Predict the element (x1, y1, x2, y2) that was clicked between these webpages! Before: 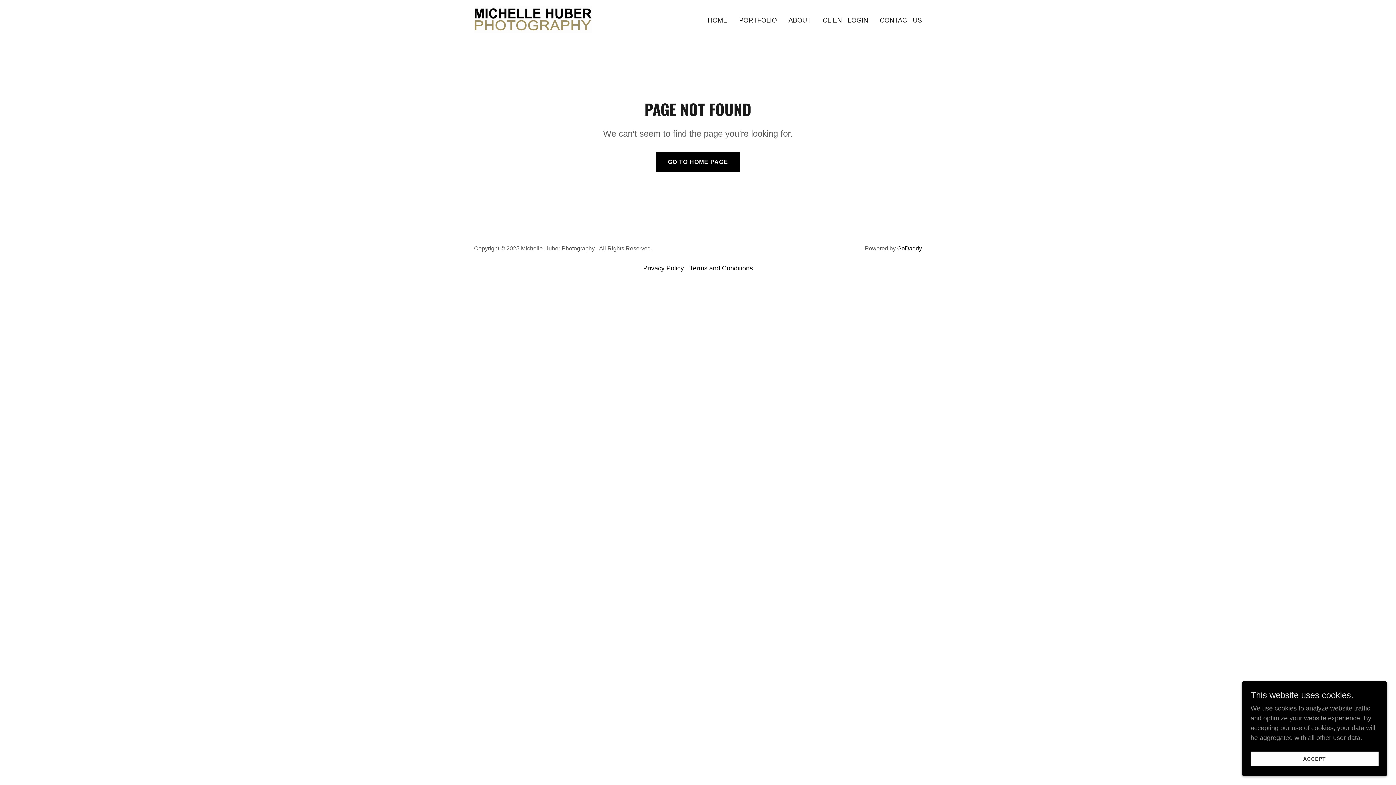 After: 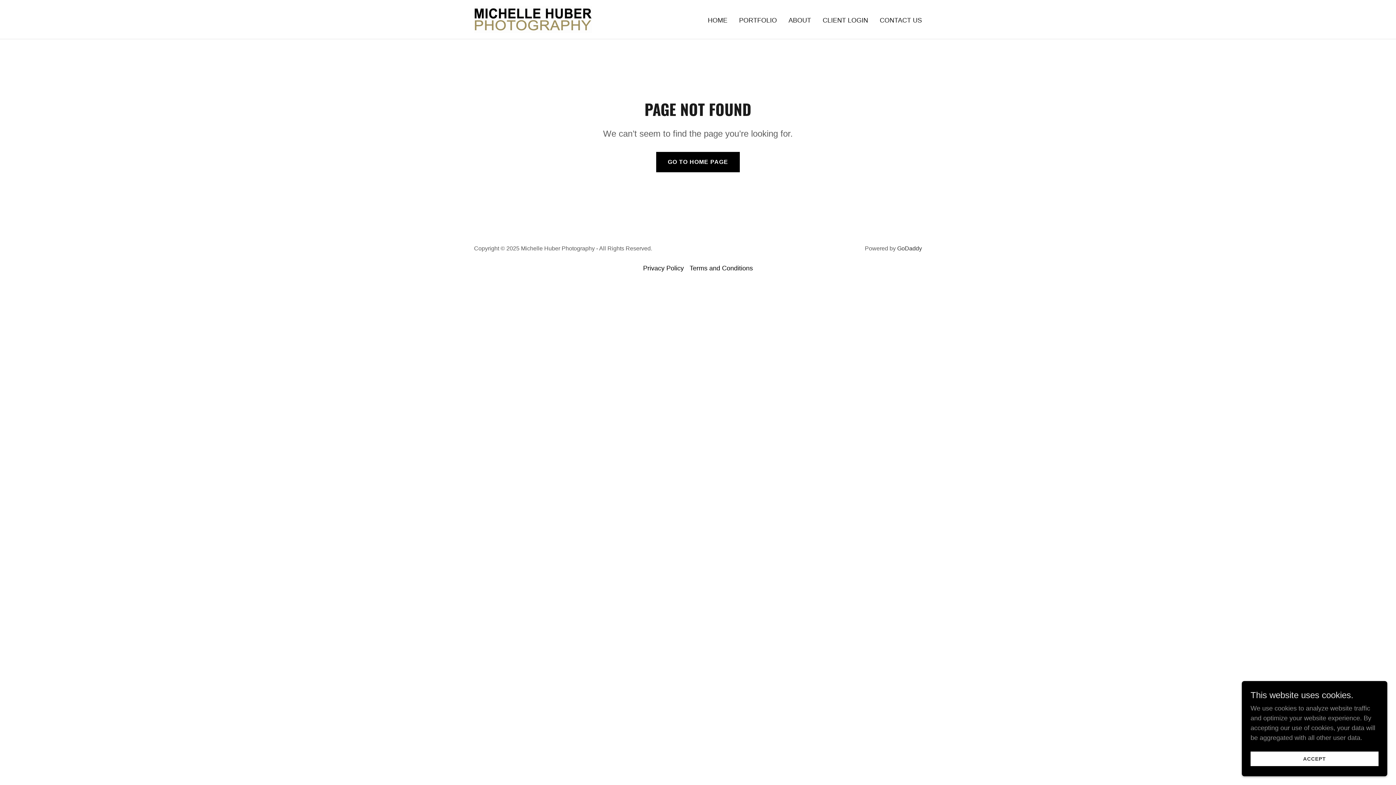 Action: label: GoDaddy bbox: (897, 245, 922, 251)